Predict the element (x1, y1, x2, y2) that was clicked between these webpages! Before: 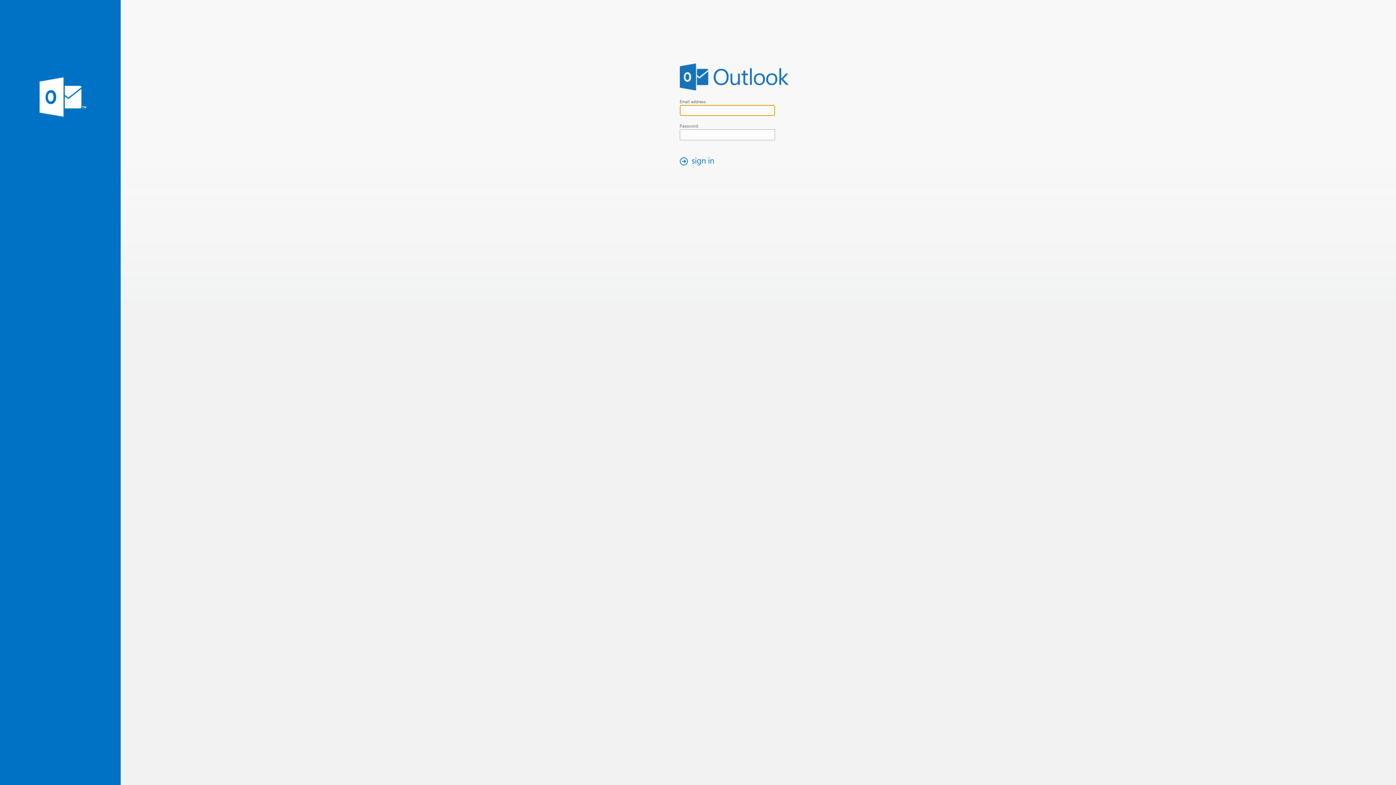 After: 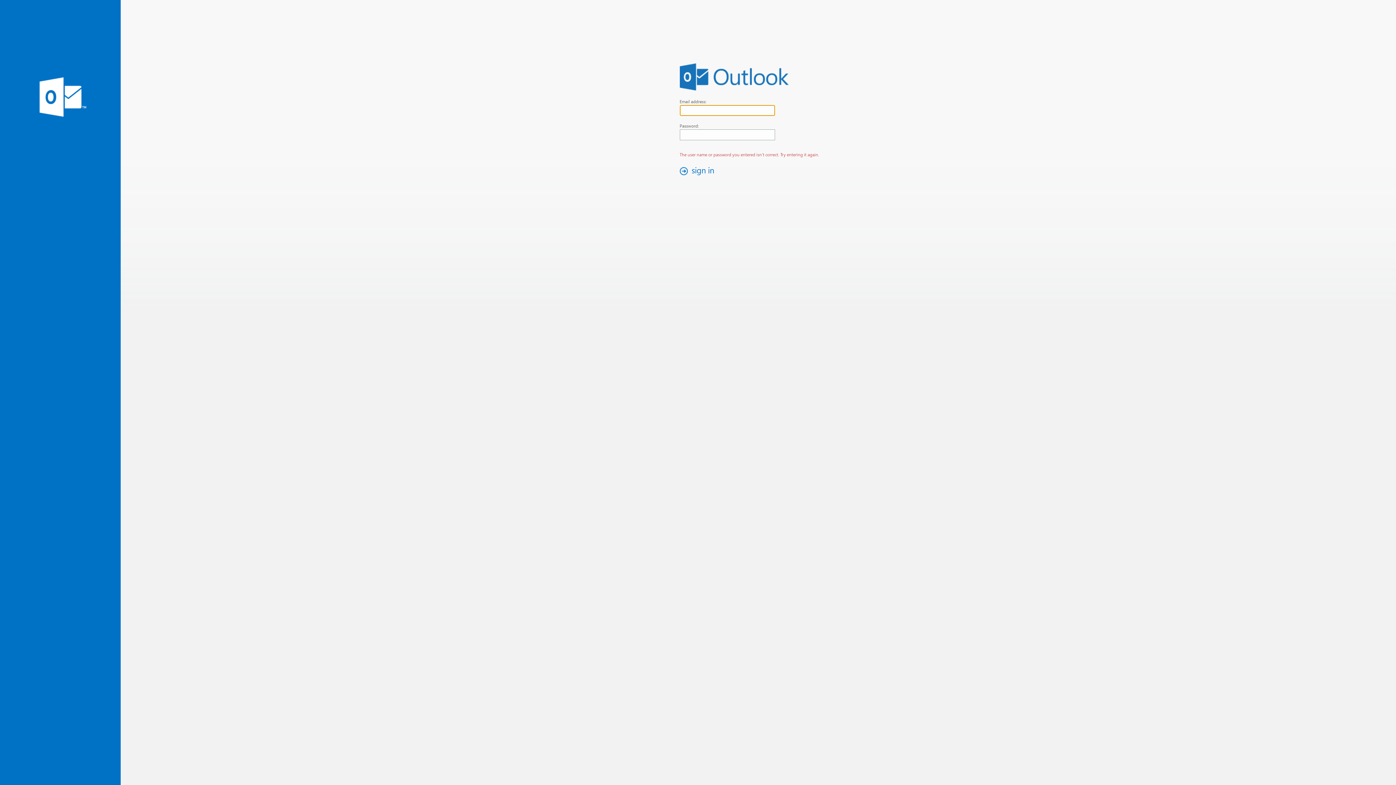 Action: bbox: (676, 154, 721, 167) label: sign in